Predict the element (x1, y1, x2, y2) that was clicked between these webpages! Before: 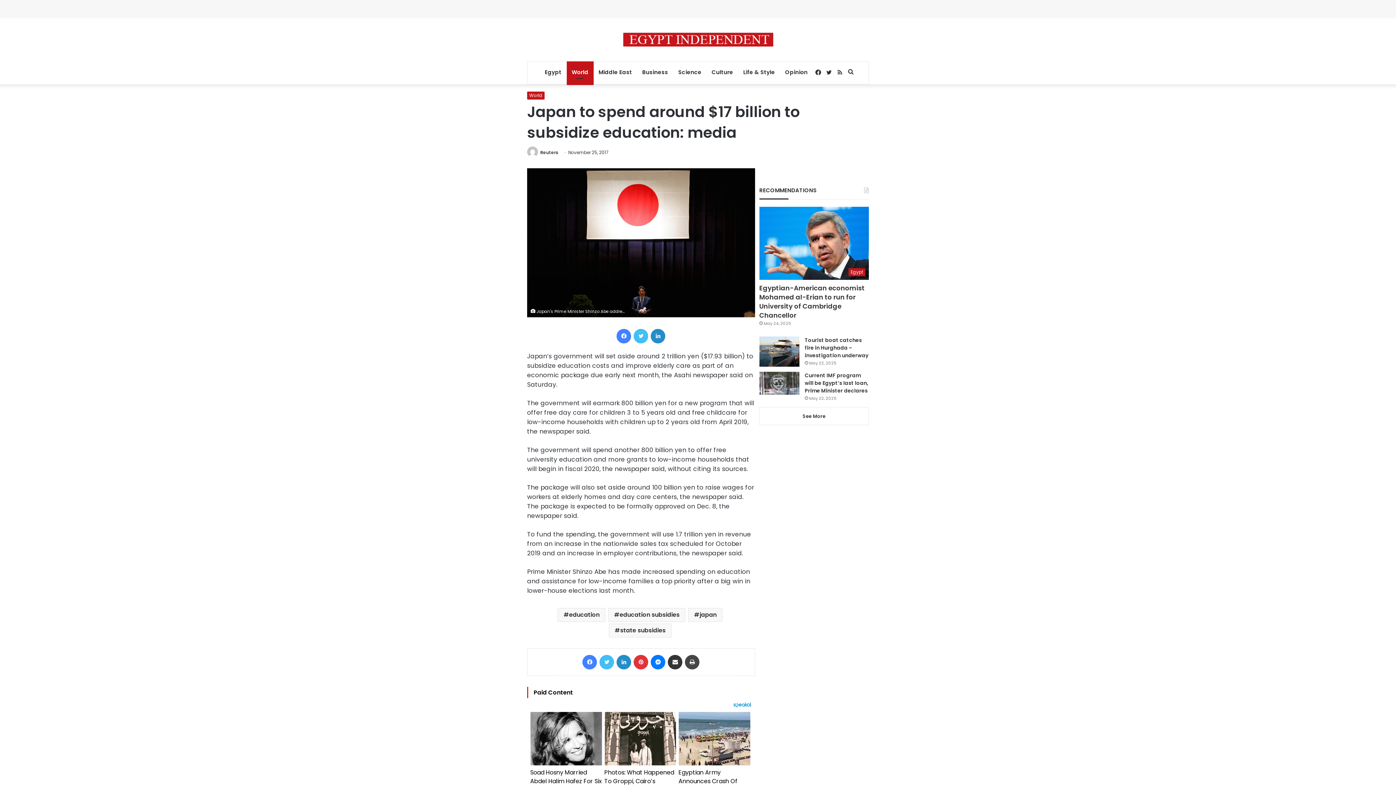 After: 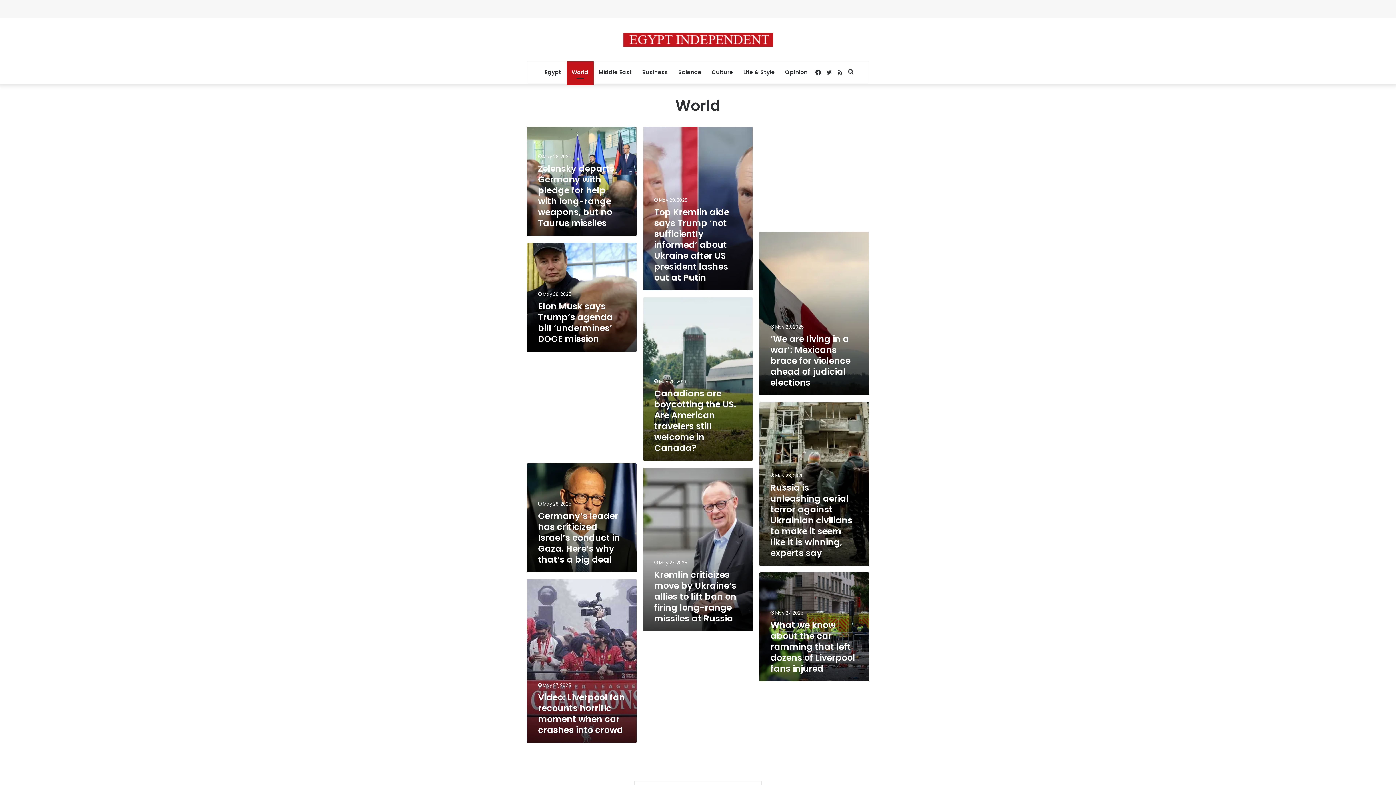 Action: label: World bbox: (566, 61, 593, 83)